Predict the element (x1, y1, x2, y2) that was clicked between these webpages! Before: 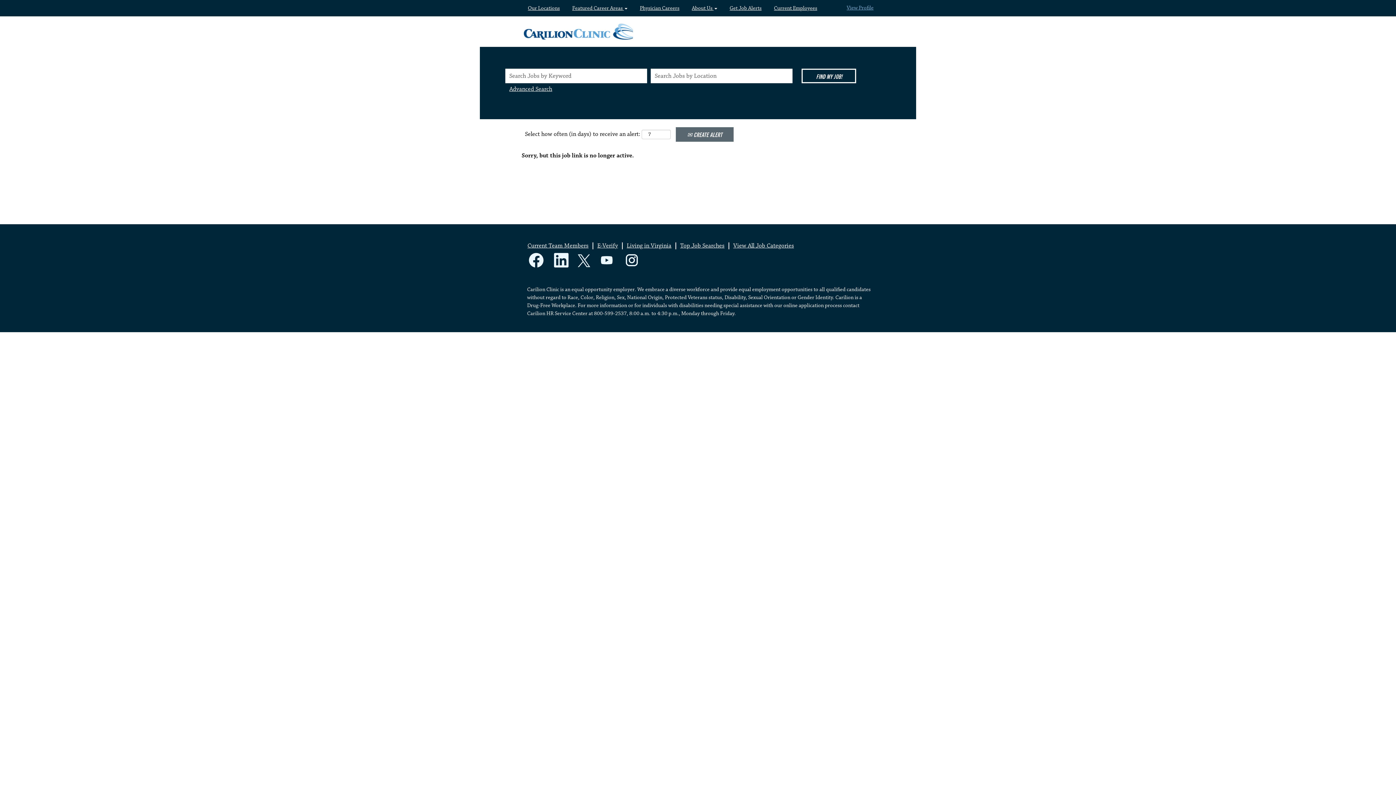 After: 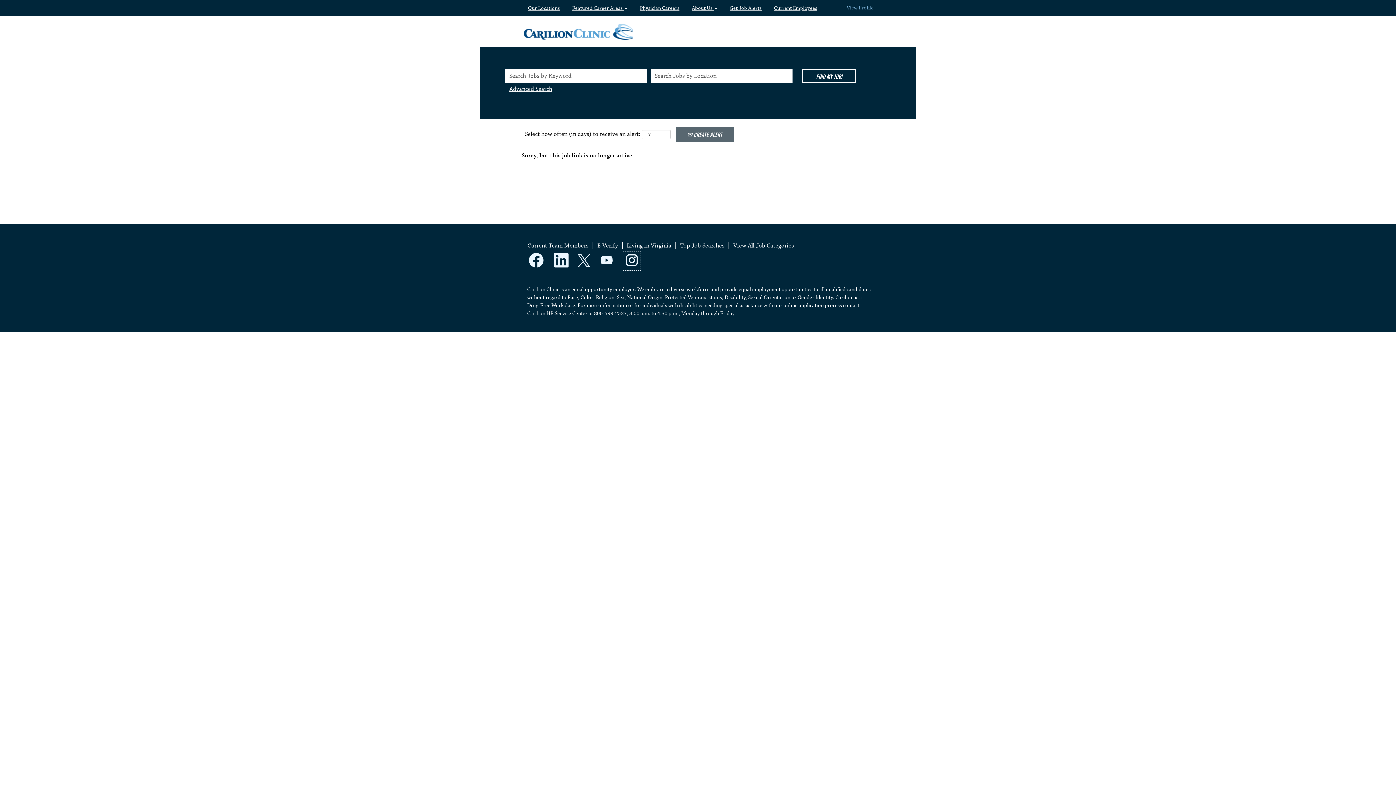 Action: bbox: (622, 251, 641, 270)